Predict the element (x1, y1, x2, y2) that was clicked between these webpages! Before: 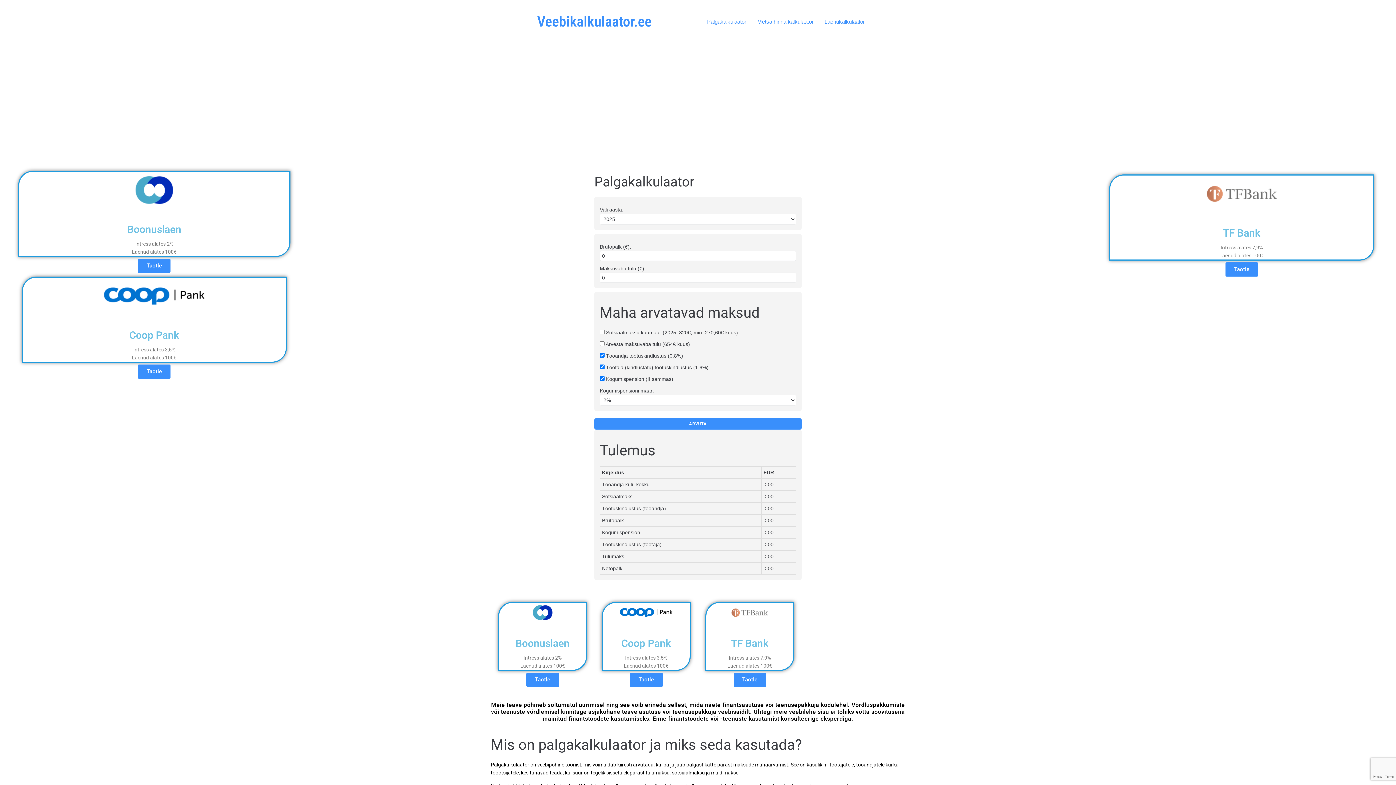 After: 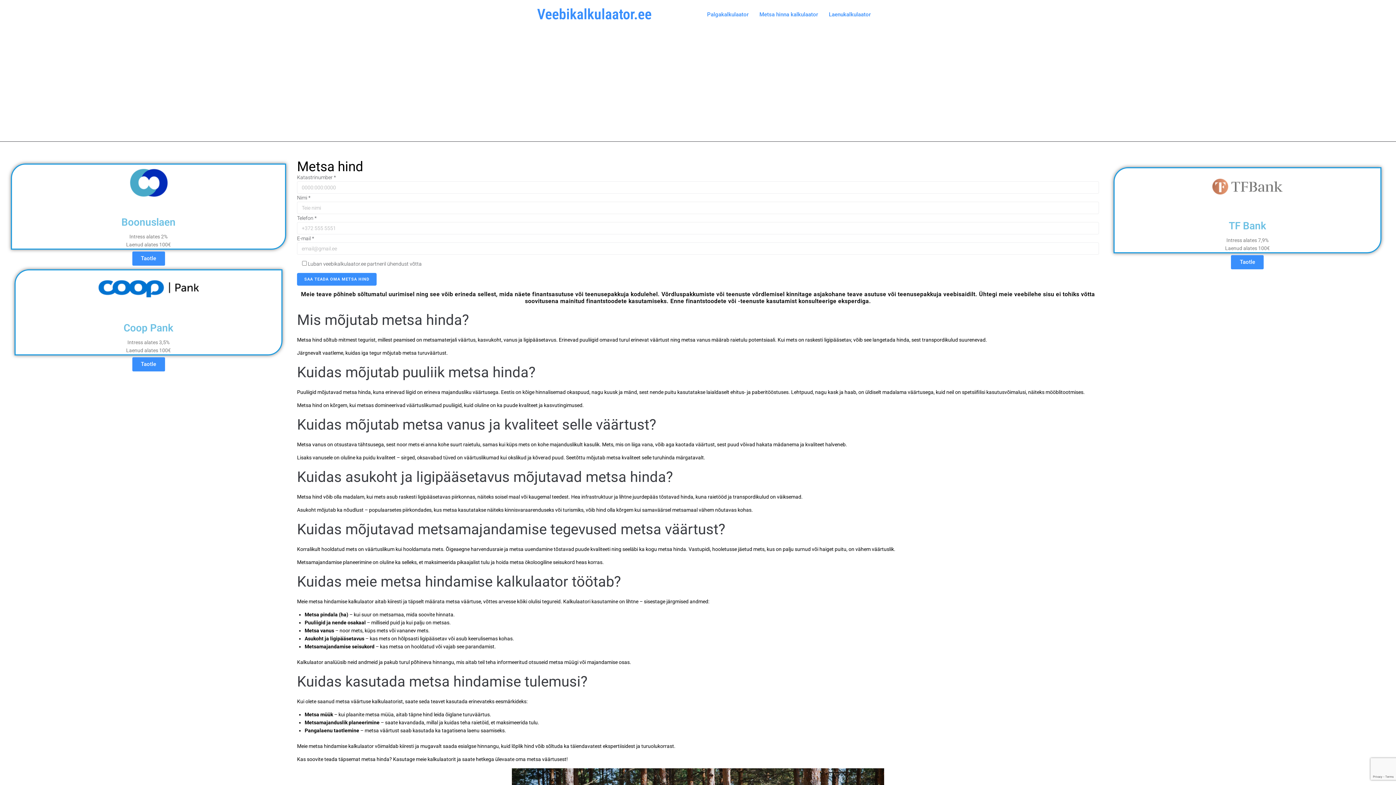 Action: bbox: (752, 14, 819, 29) label: Metsa hinna kalkulaator